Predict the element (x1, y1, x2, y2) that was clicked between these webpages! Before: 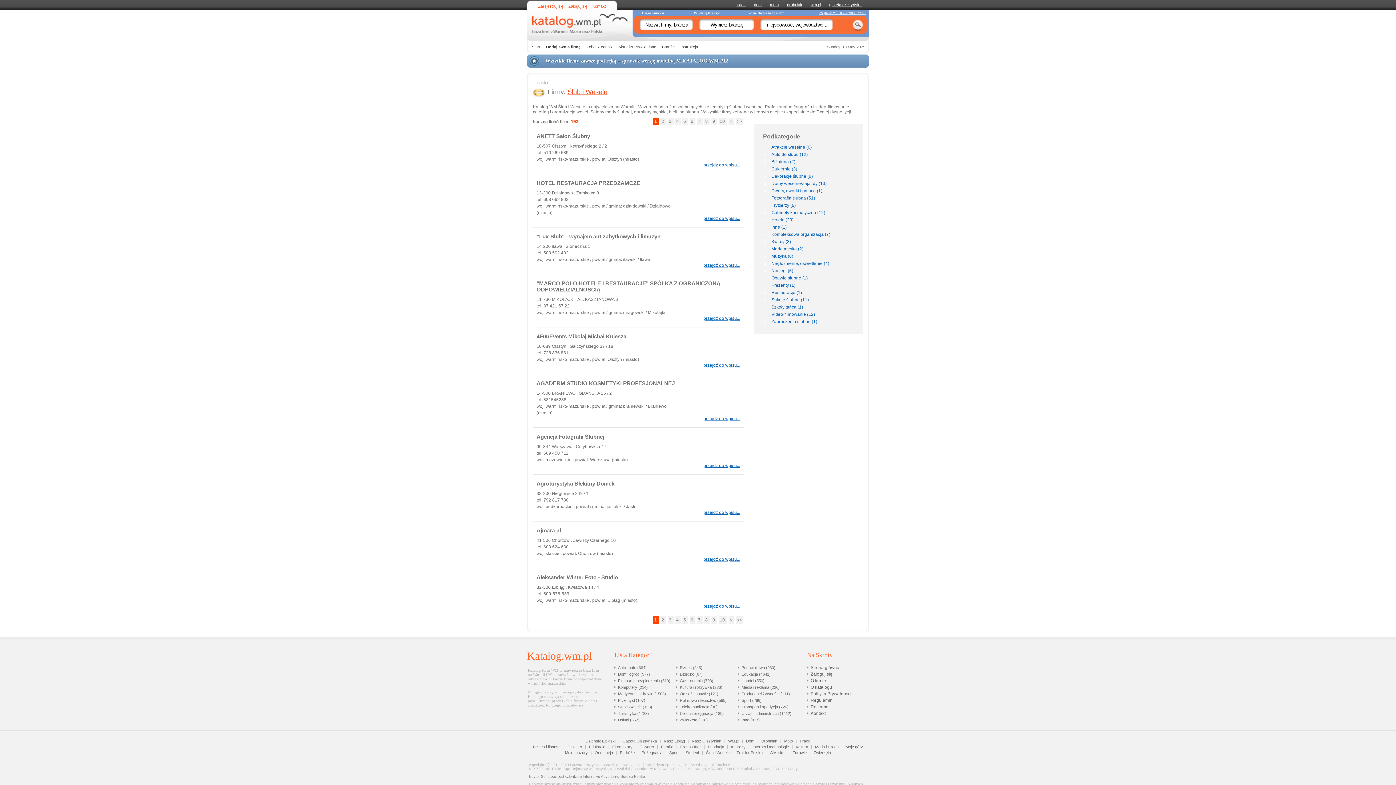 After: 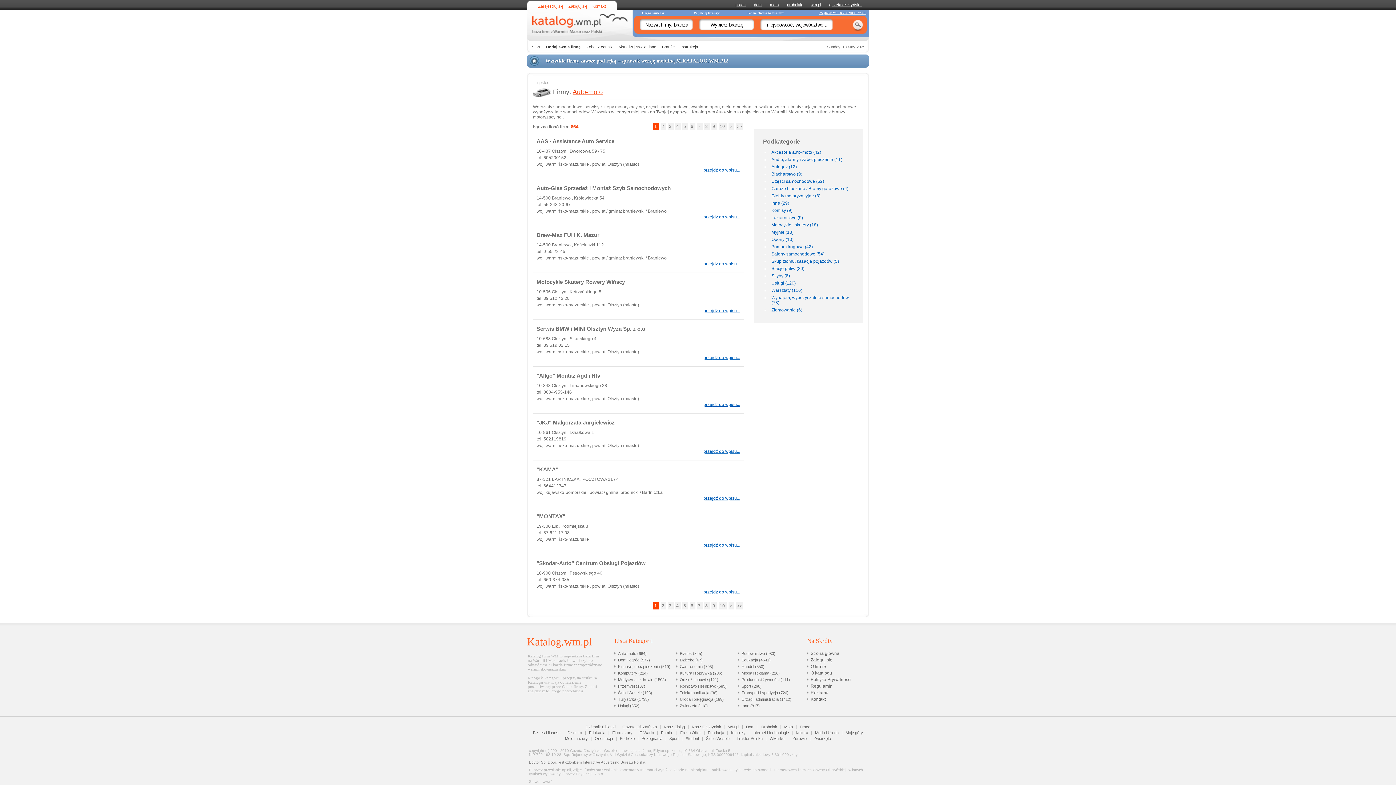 Action: label: Auto-moto (664) bbox: (618, 665, 646, 670)